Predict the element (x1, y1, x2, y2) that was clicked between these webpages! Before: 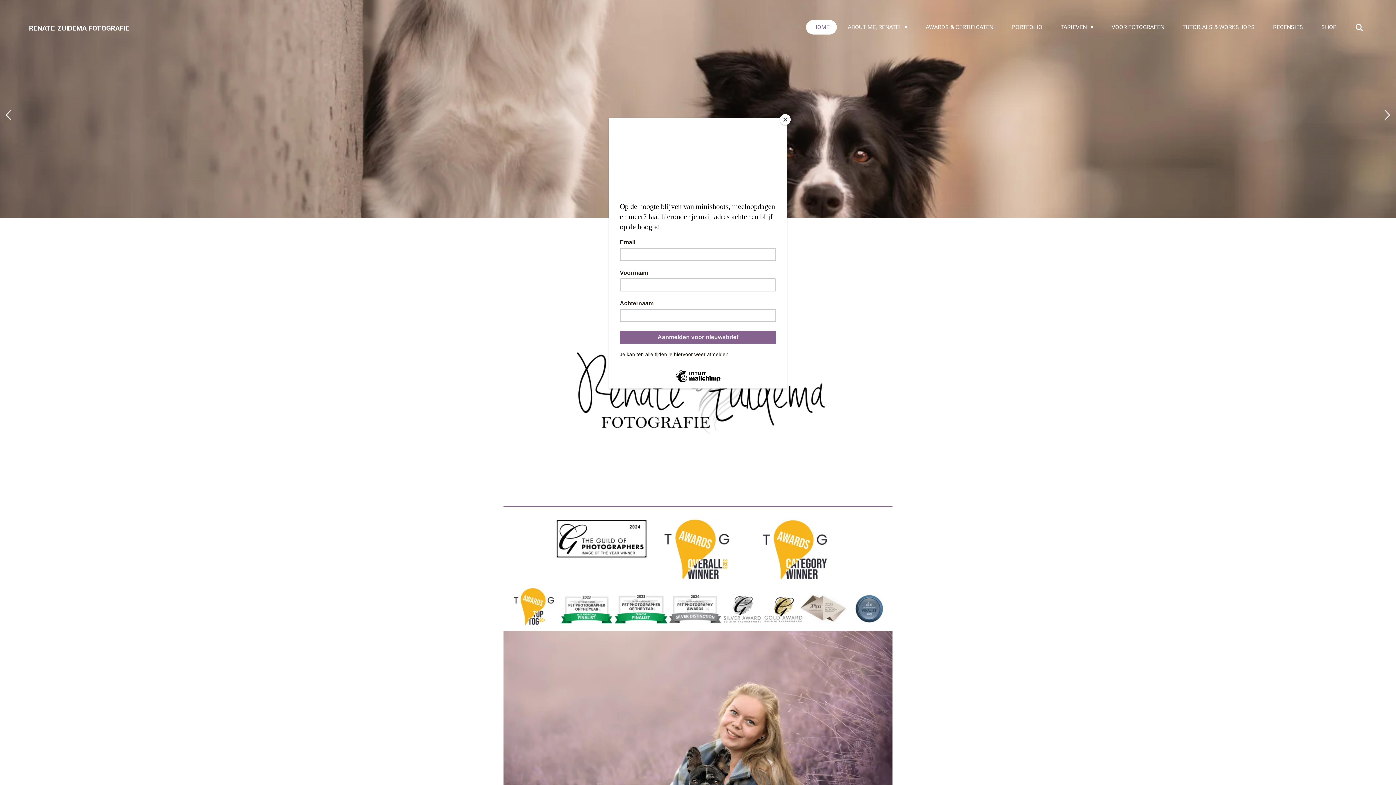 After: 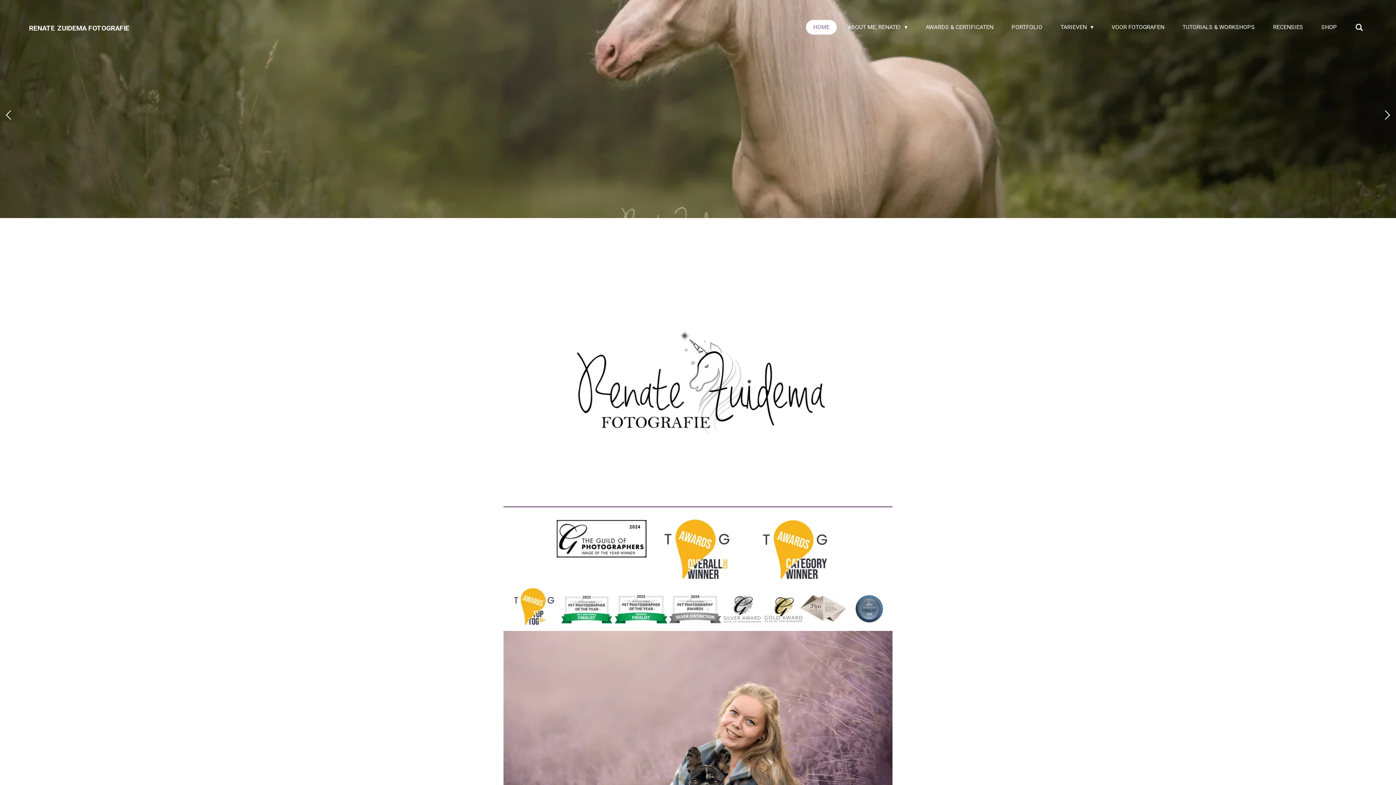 Action: label: Close bbox: (780, 114, 790, 125)